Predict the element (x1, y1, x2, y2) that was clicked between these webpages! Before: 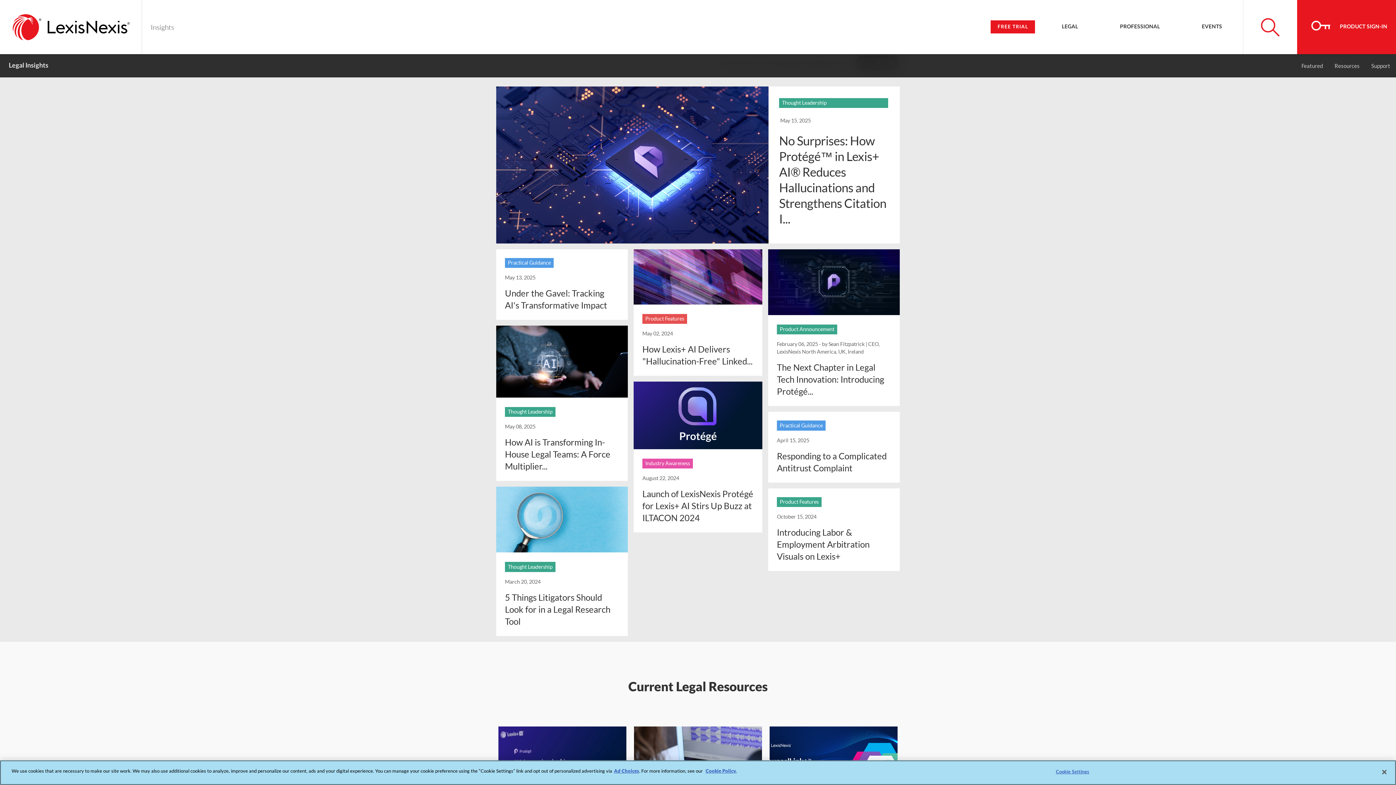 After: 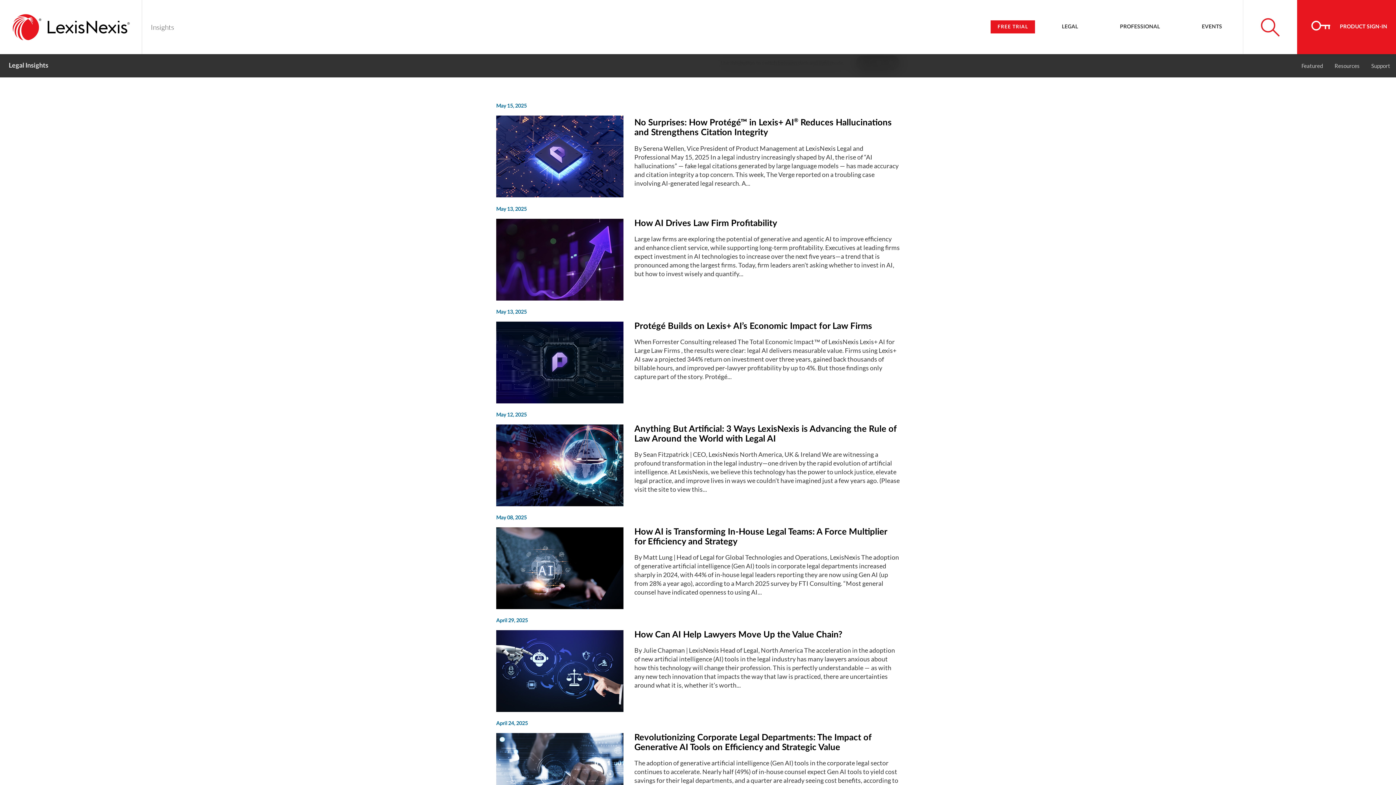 Action: bbox: (505, 562, 555, 572) label: Thought Leadership